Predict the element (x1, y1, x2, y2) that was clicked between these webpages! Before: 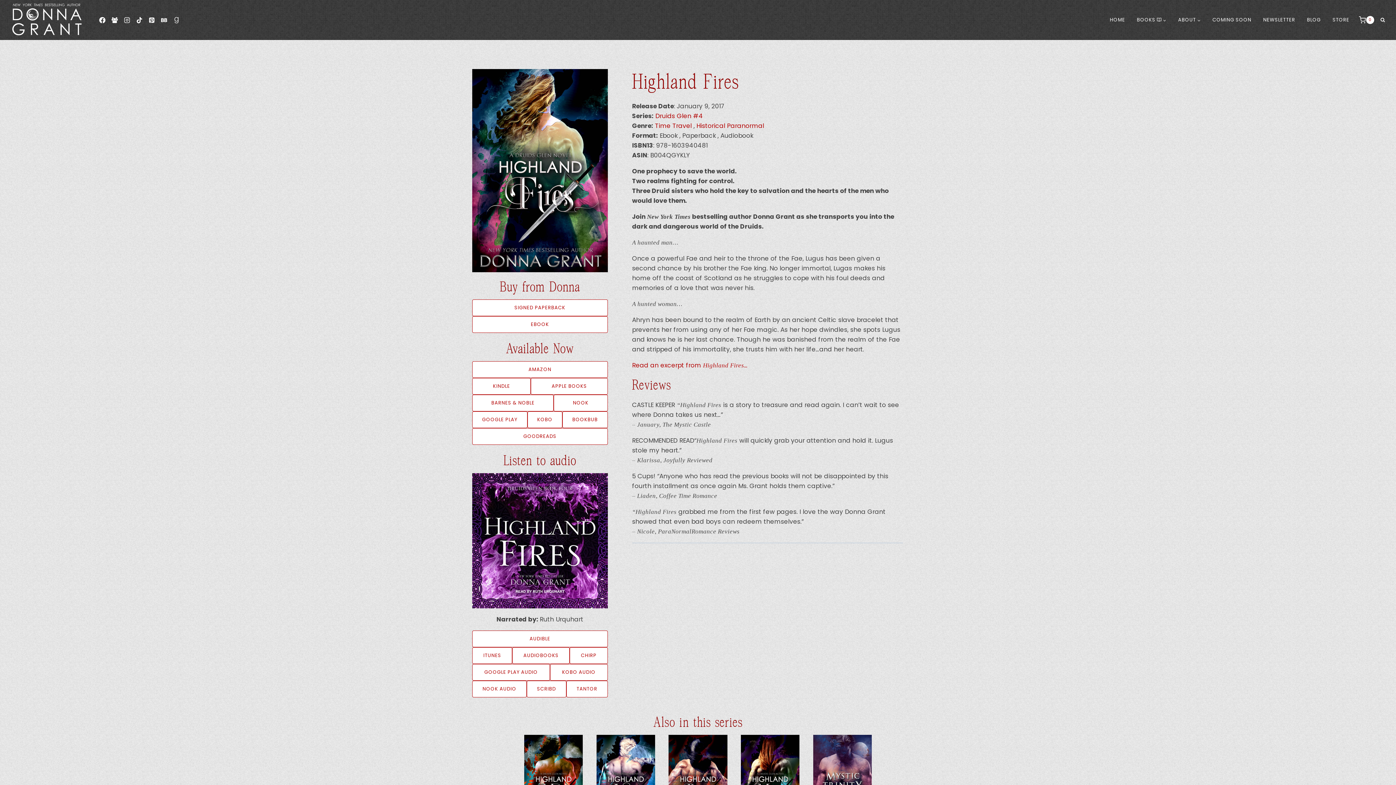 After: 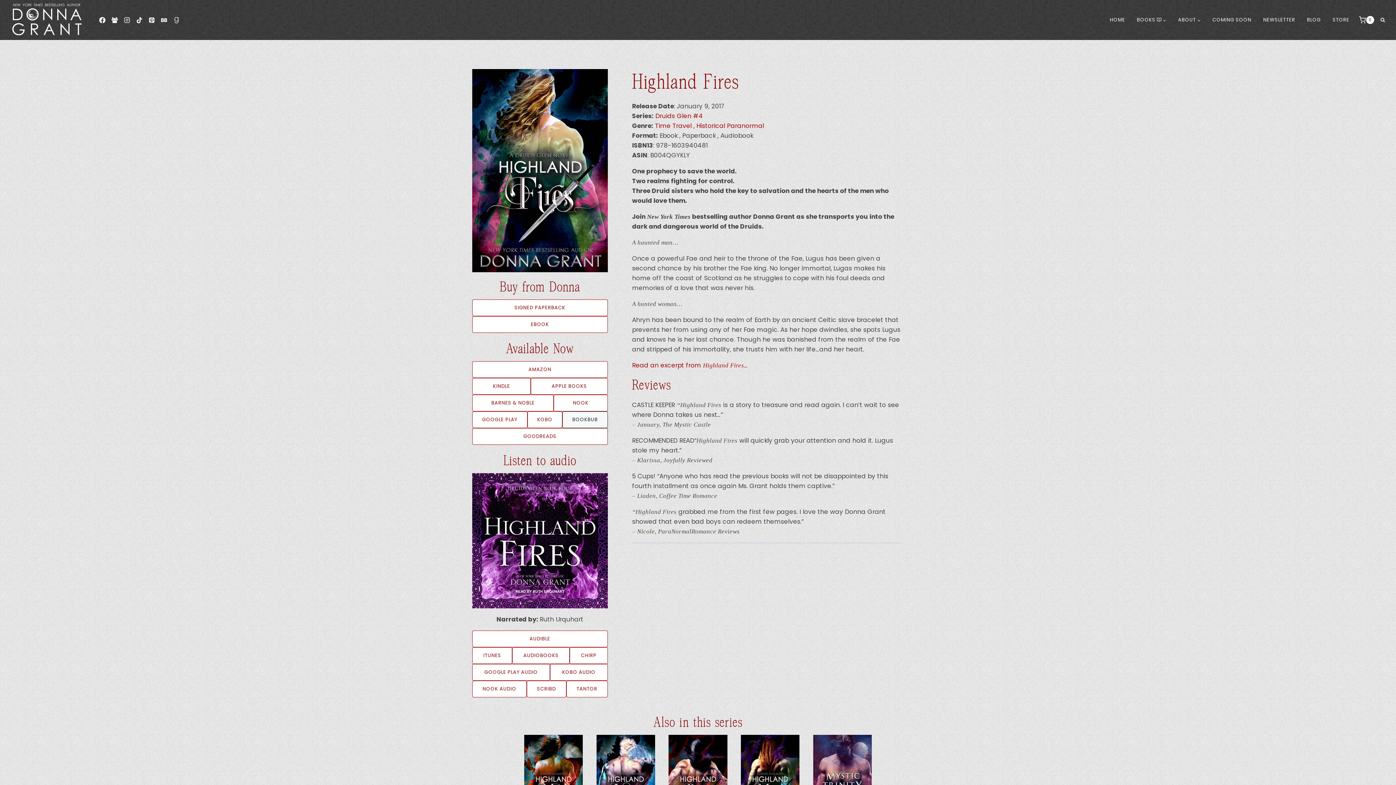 Action: bbox: (562, 411, 607, 428) label: BOOKBUB